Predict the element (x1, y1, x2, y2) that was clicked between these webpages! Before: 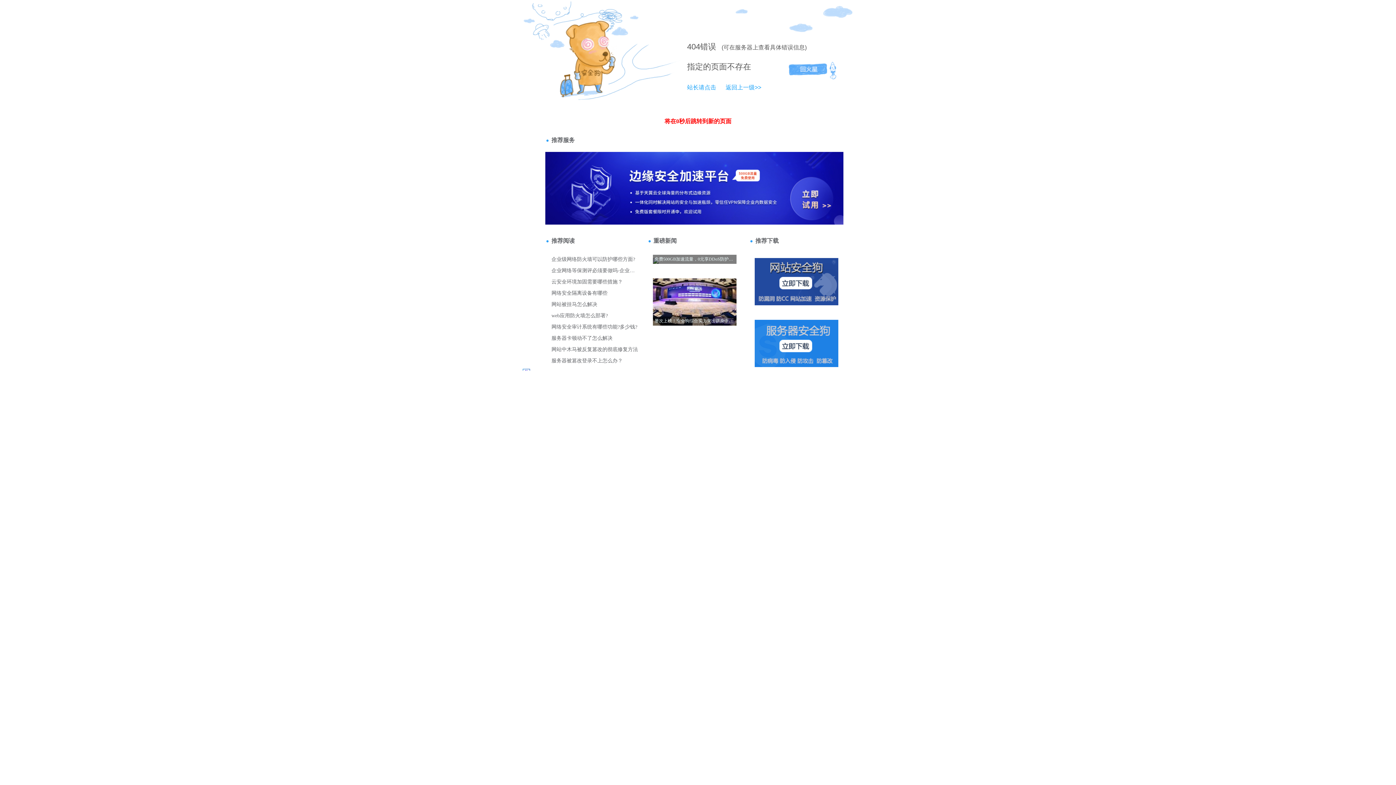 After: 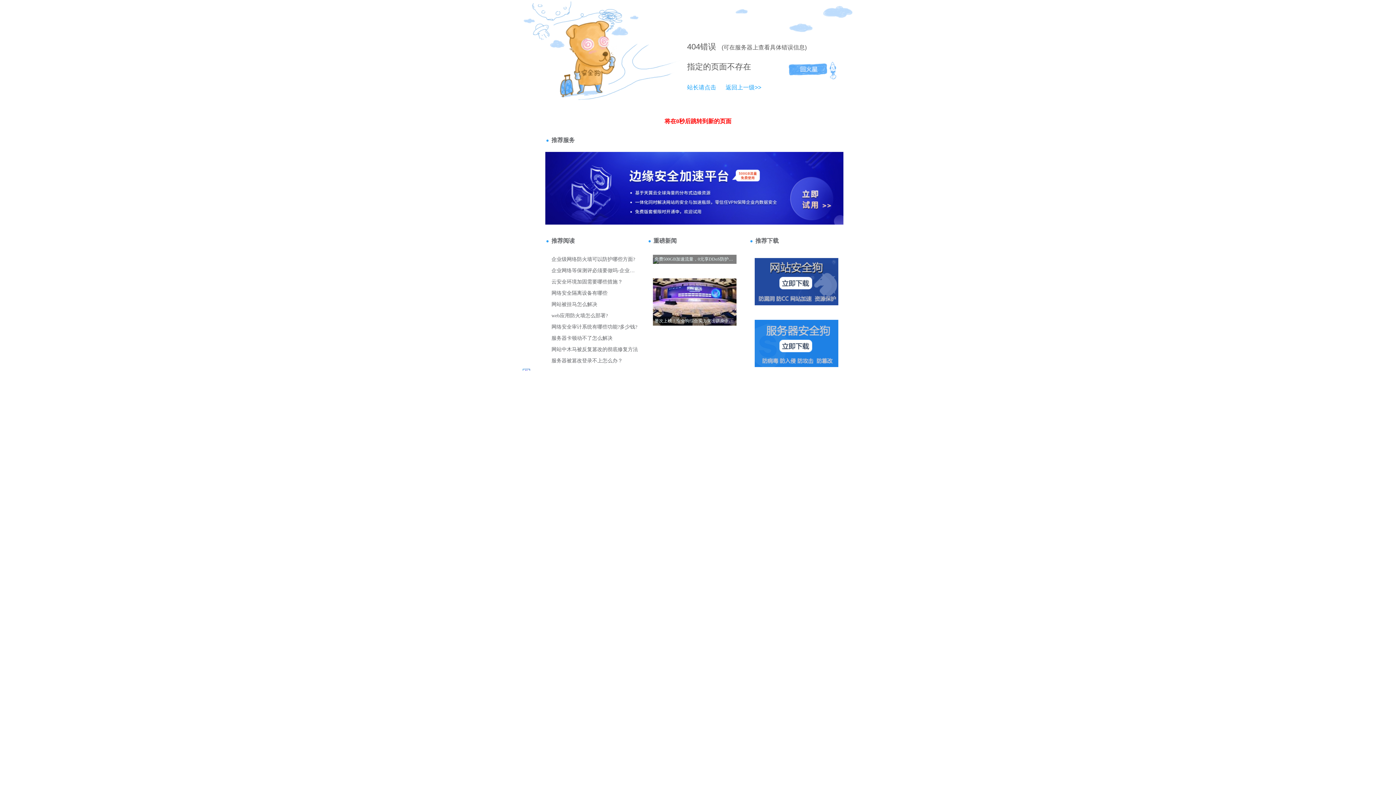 Action: bbox: (687, 42, 700, 51) label: 404